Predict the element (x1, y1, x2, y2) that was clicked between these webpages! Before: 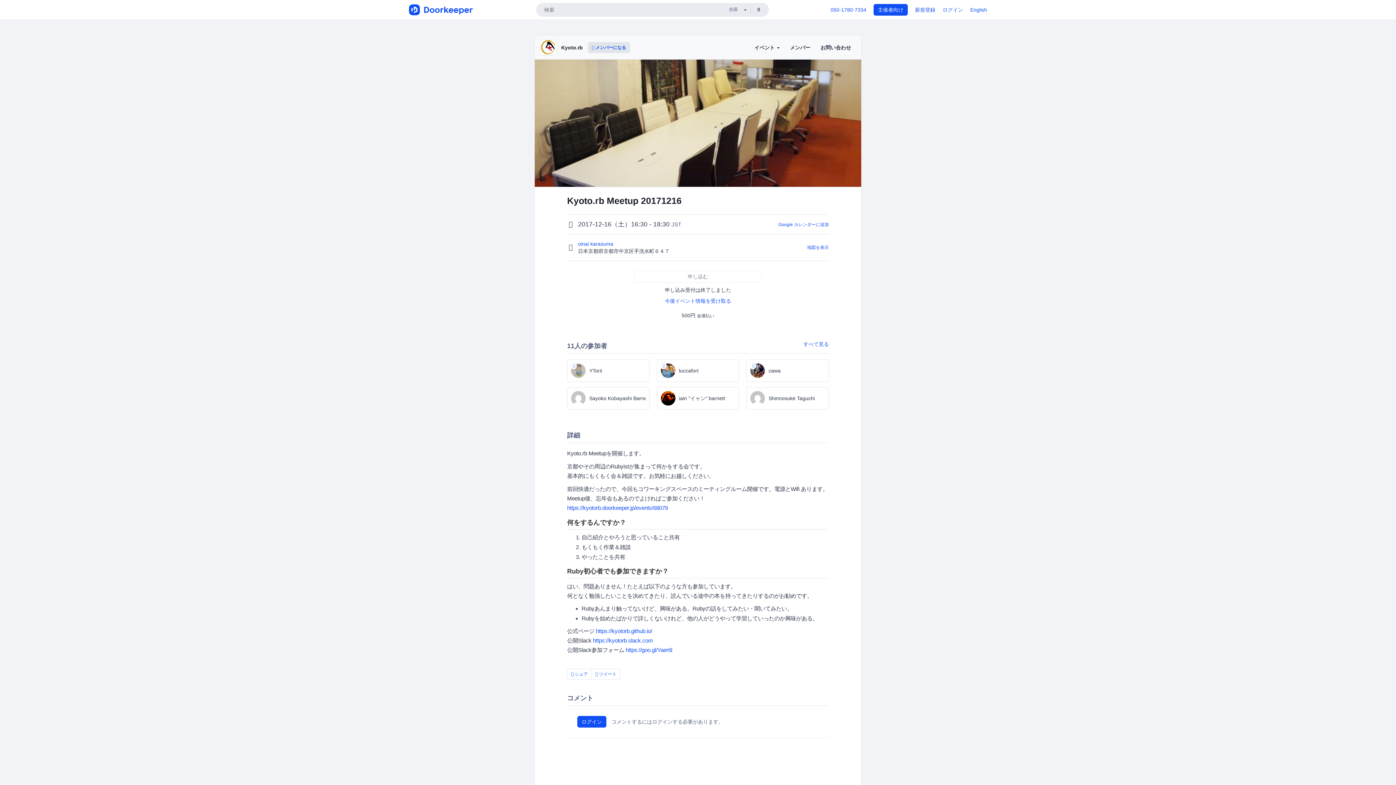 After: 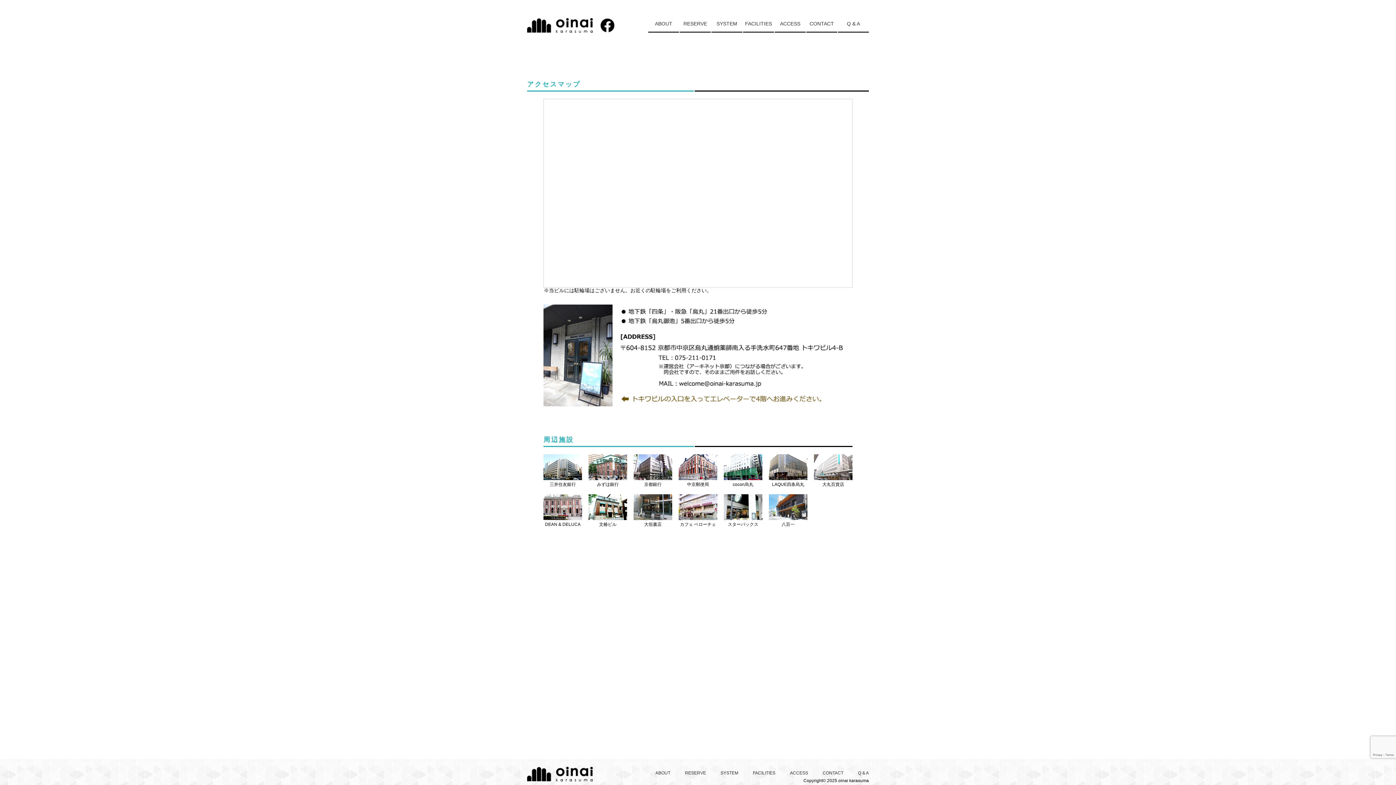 Action: label: oinai karasuma  bbox: (578, 241, 614, 247)